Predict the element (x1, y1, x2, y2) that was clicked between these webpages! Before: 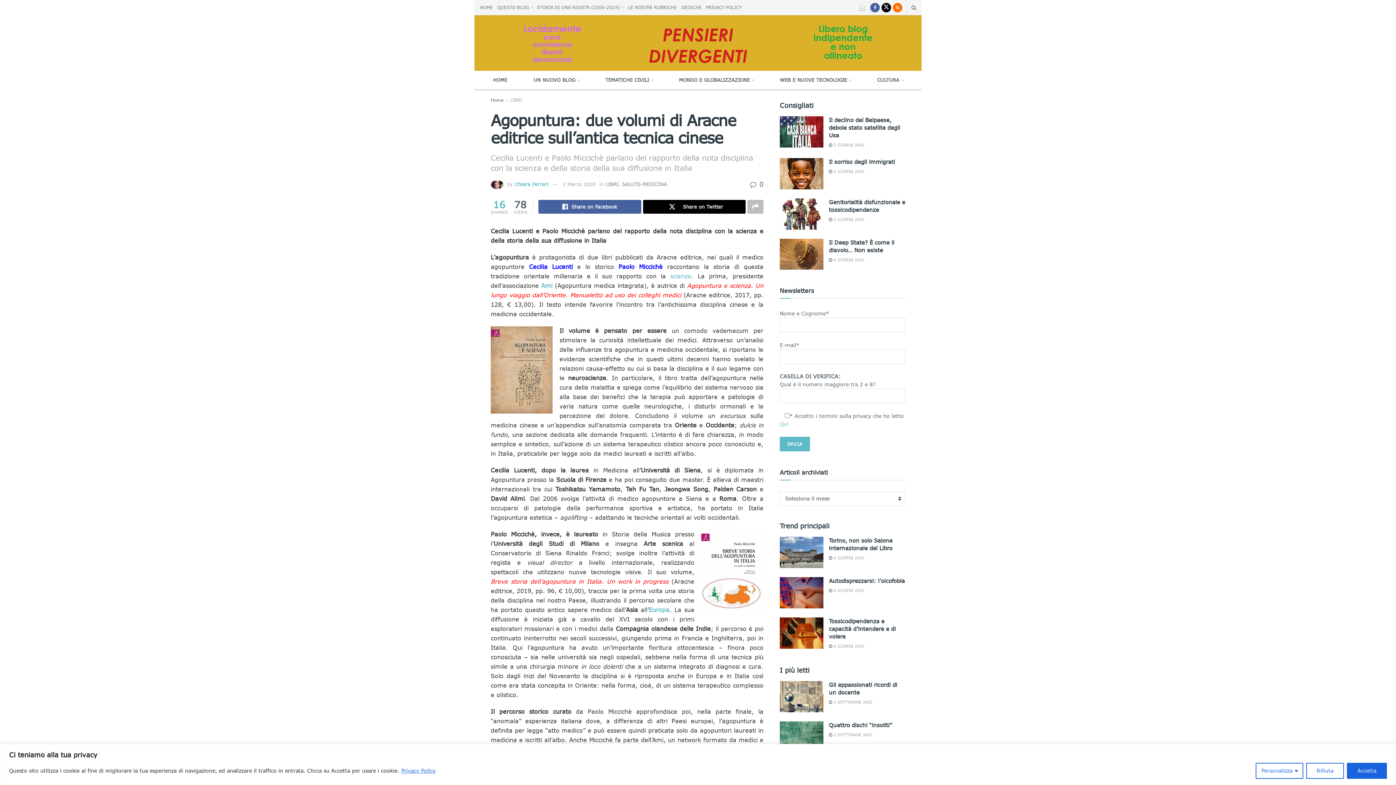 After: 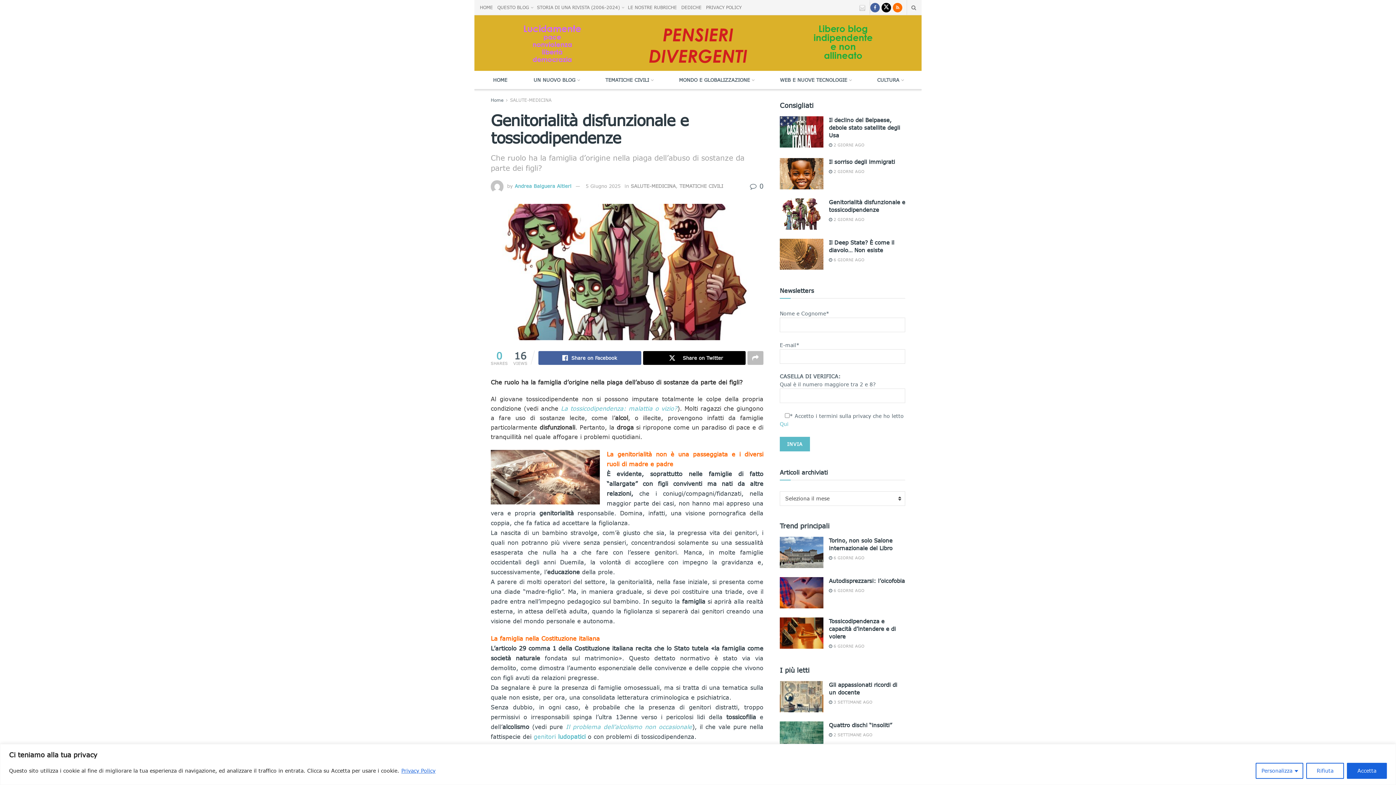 Action: label:  2 GIORNI AGO bbox: (829, 217, 864, 221)